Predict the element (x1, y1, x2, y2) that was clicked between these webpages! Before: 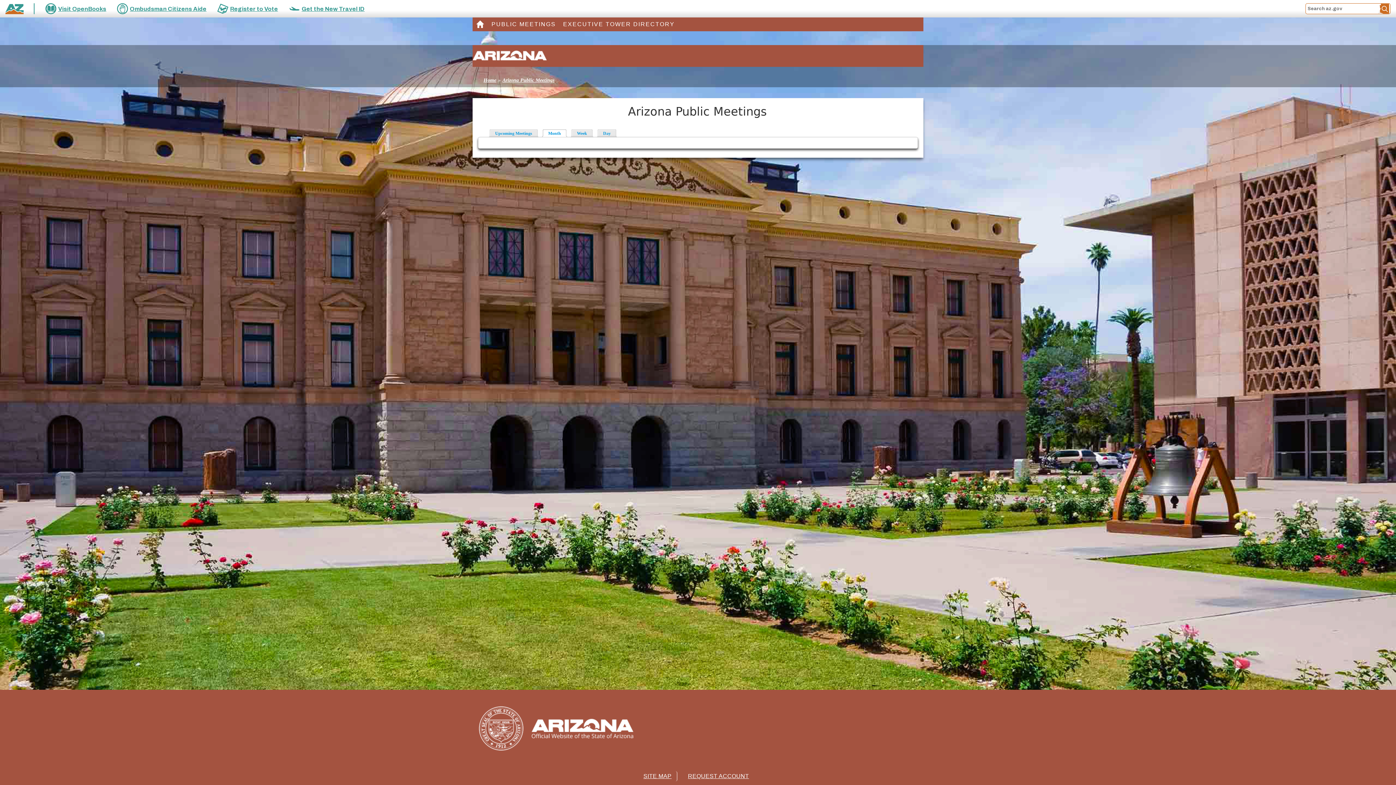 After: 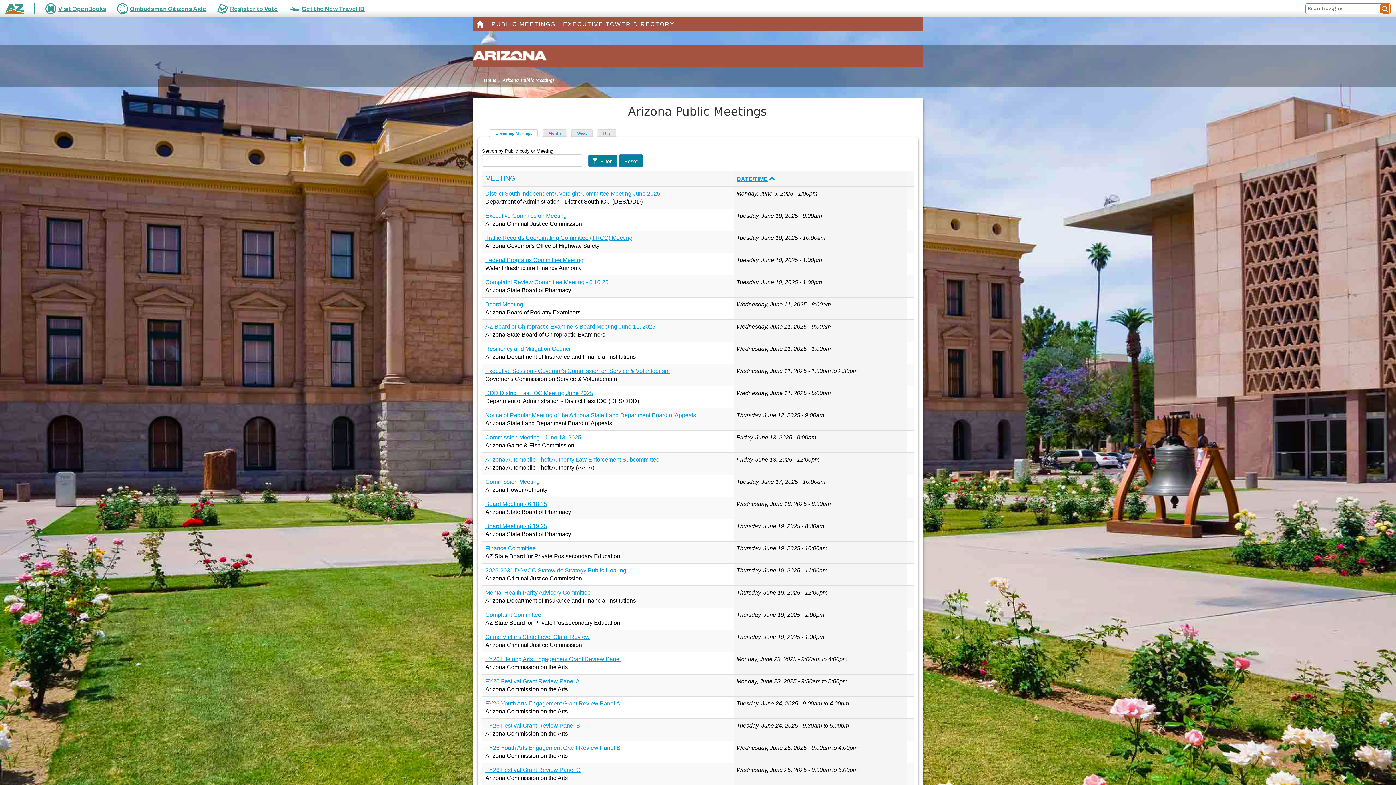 Action: bbox: (488, 17, 559, 31) label: PUBLIC MEETINGS